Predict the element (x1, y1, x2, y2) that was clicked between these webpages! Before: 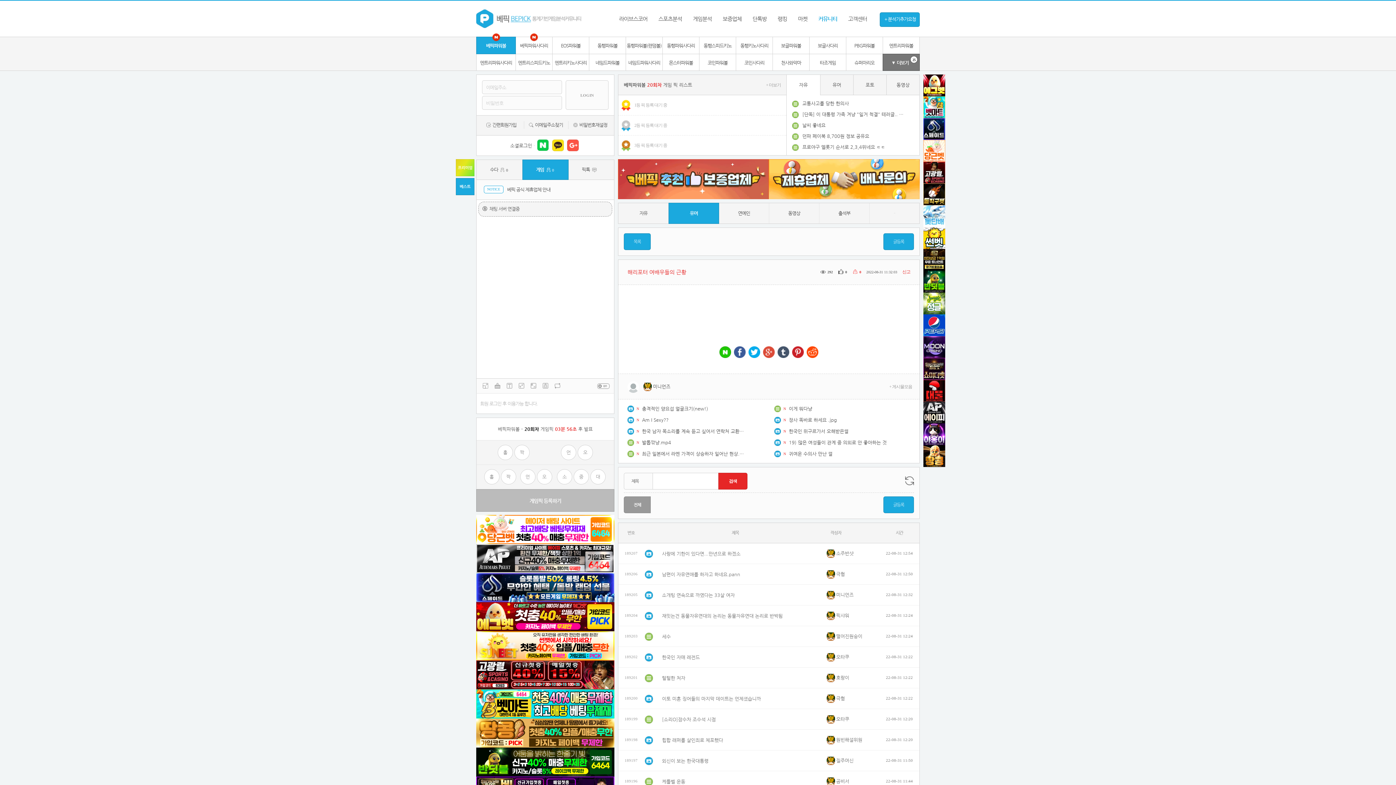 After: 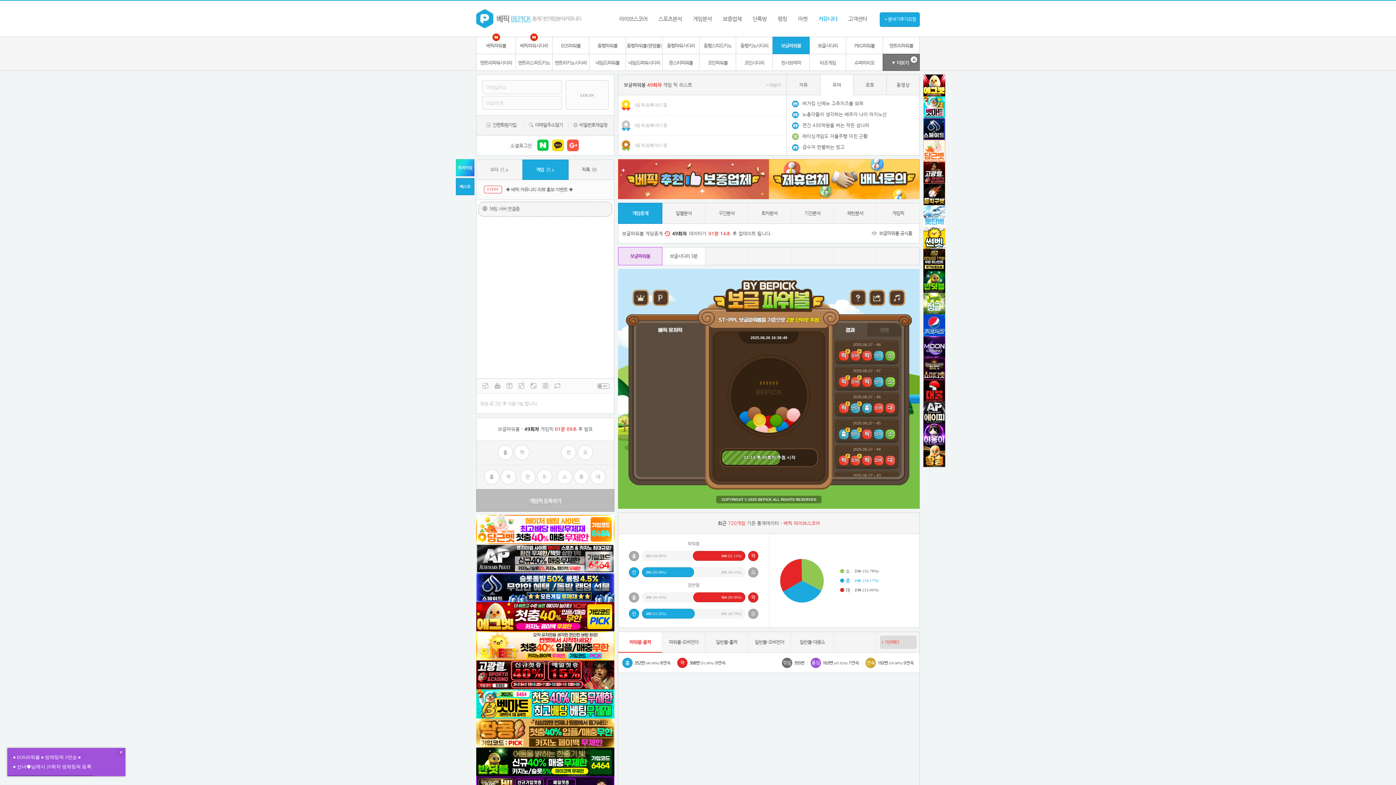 Action: bbox: (773, 37, 809, 53) label: 보글파워볼